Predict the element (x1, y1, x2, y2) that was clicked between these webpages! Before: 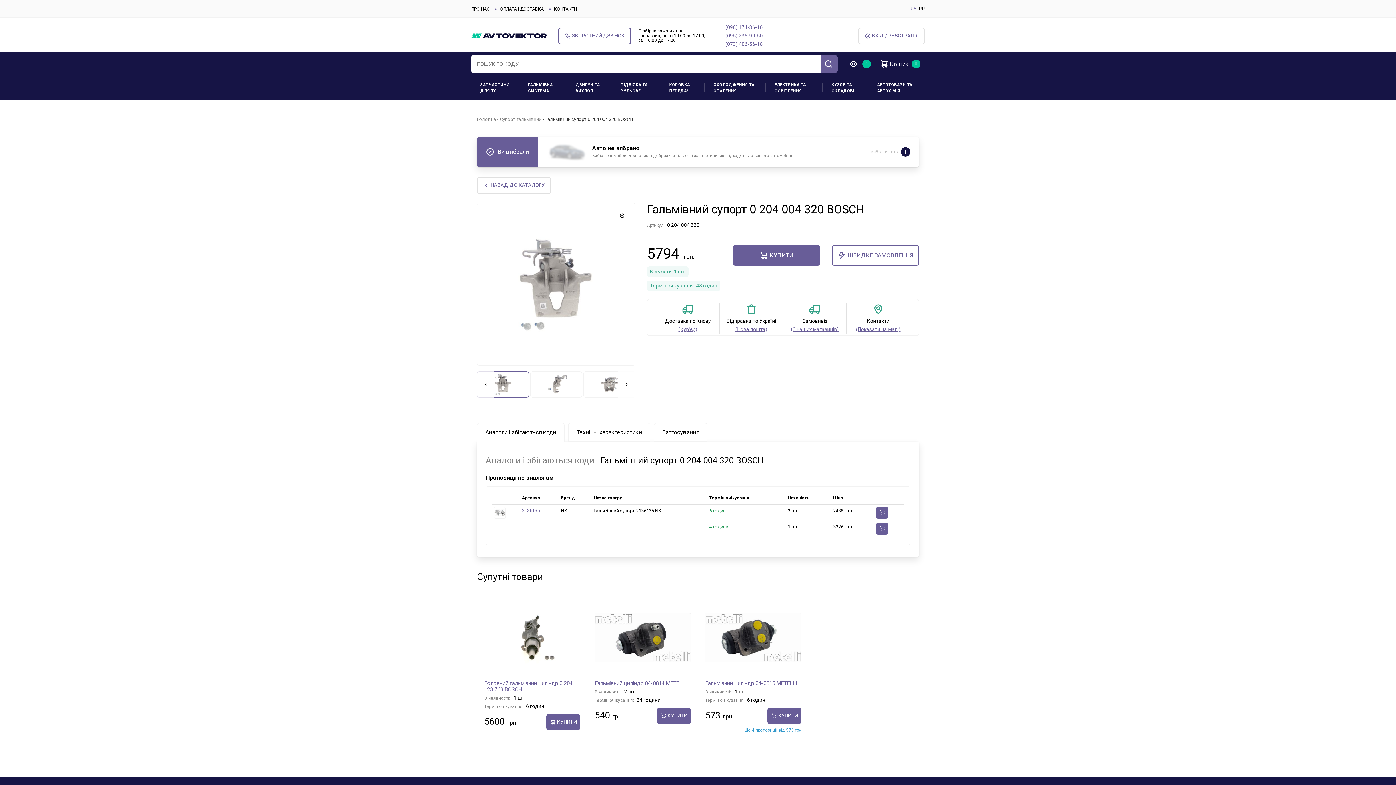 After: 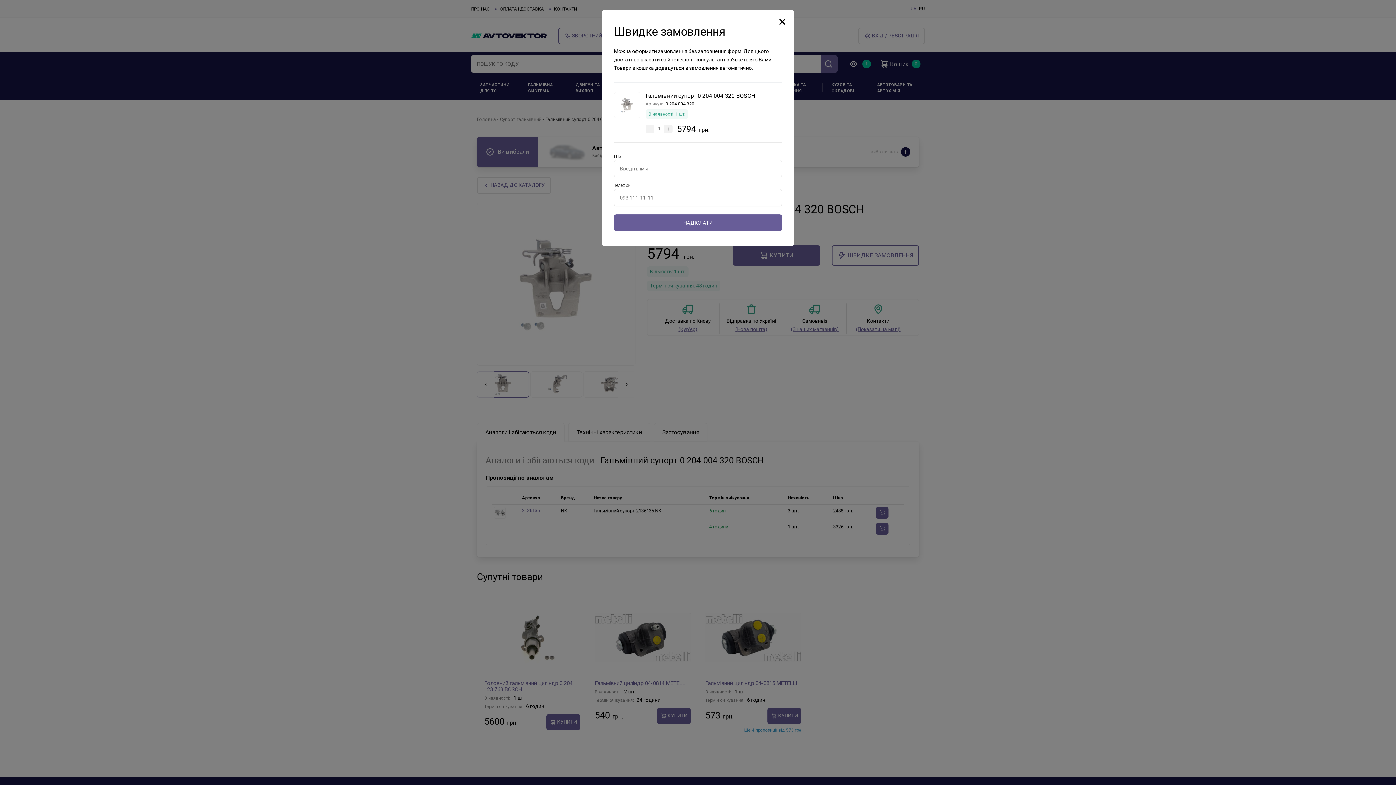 Action: bbox: (832, 245, 919, 265) label: ШВИДКЕ ЗАМОВЛЕННЯ